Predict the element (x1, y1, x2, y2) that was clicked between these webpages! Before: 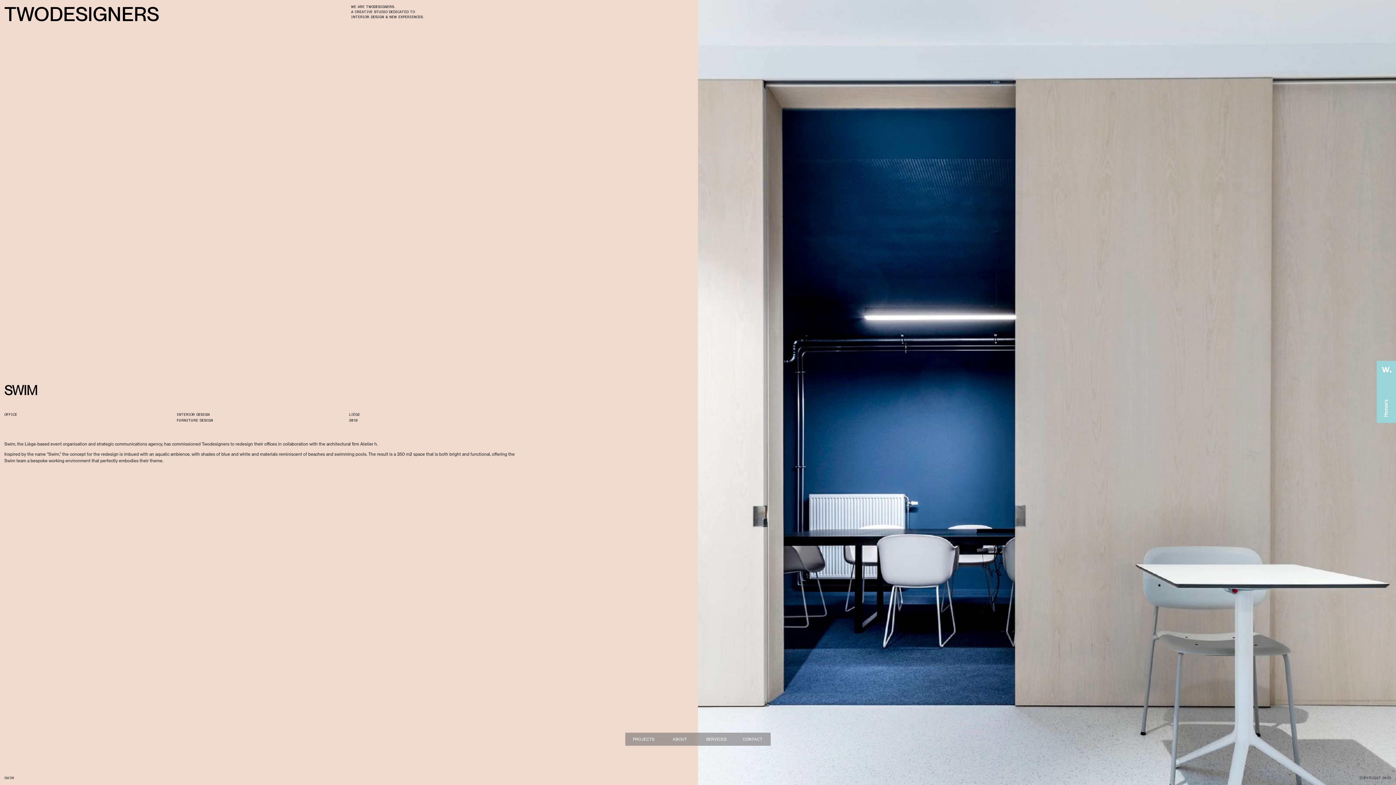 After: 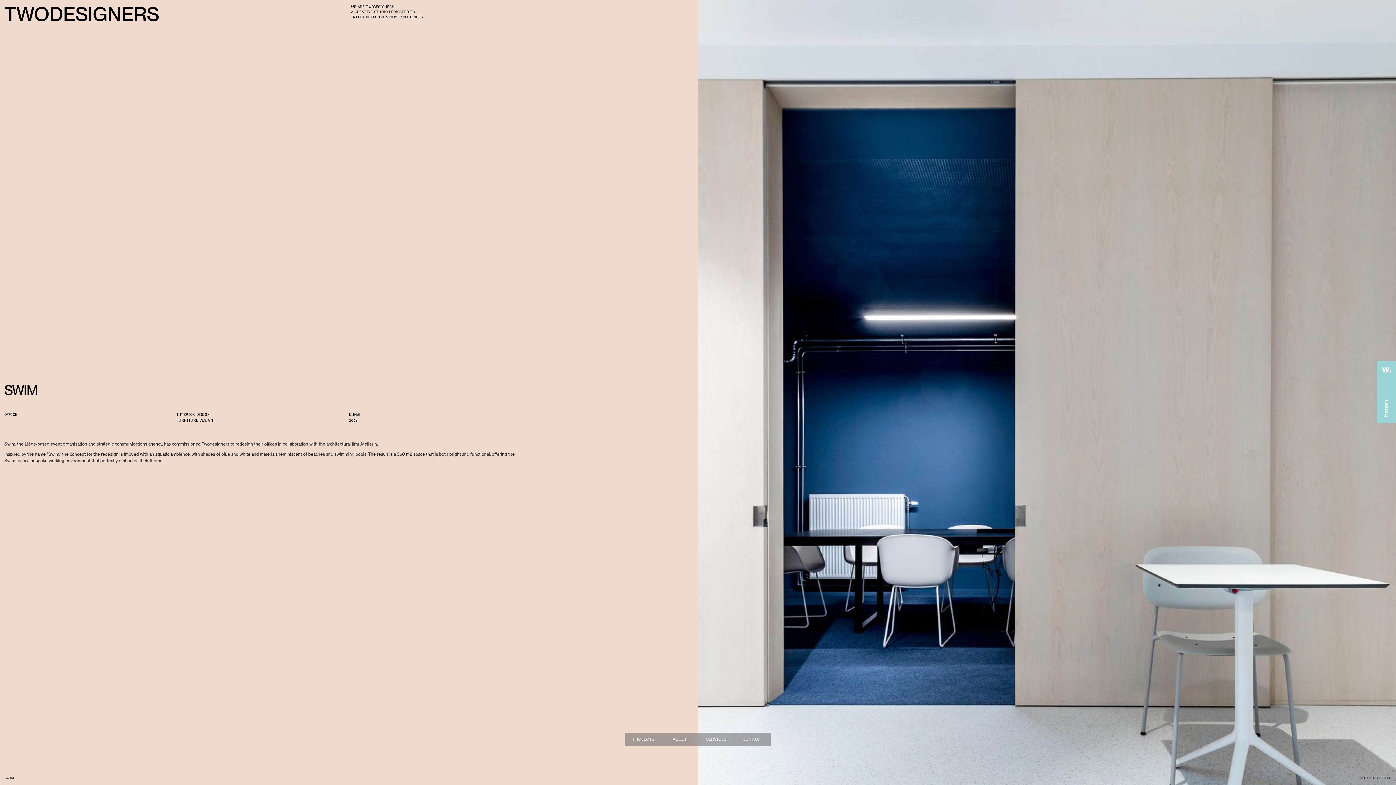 Action: label: SWIM bbox: (4, 384, 693, 397)